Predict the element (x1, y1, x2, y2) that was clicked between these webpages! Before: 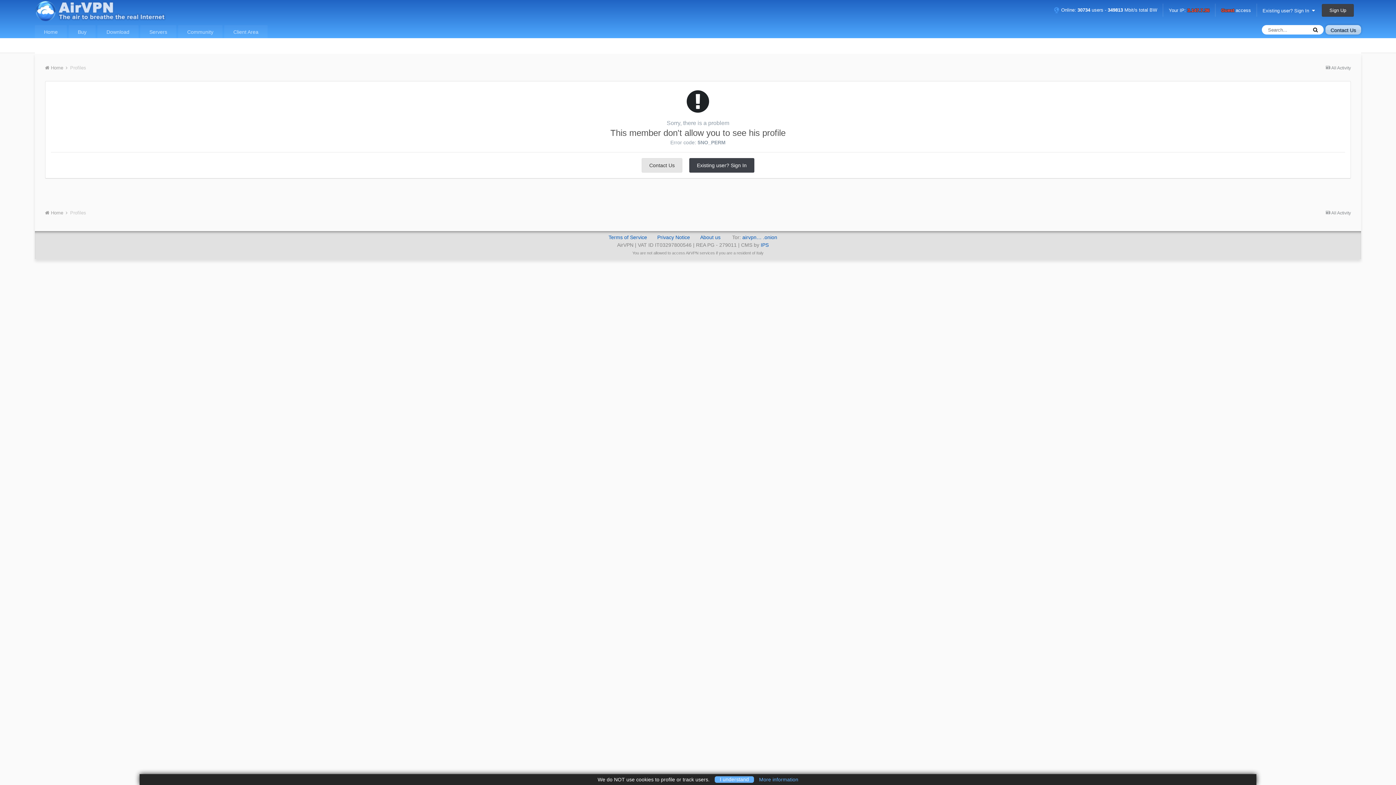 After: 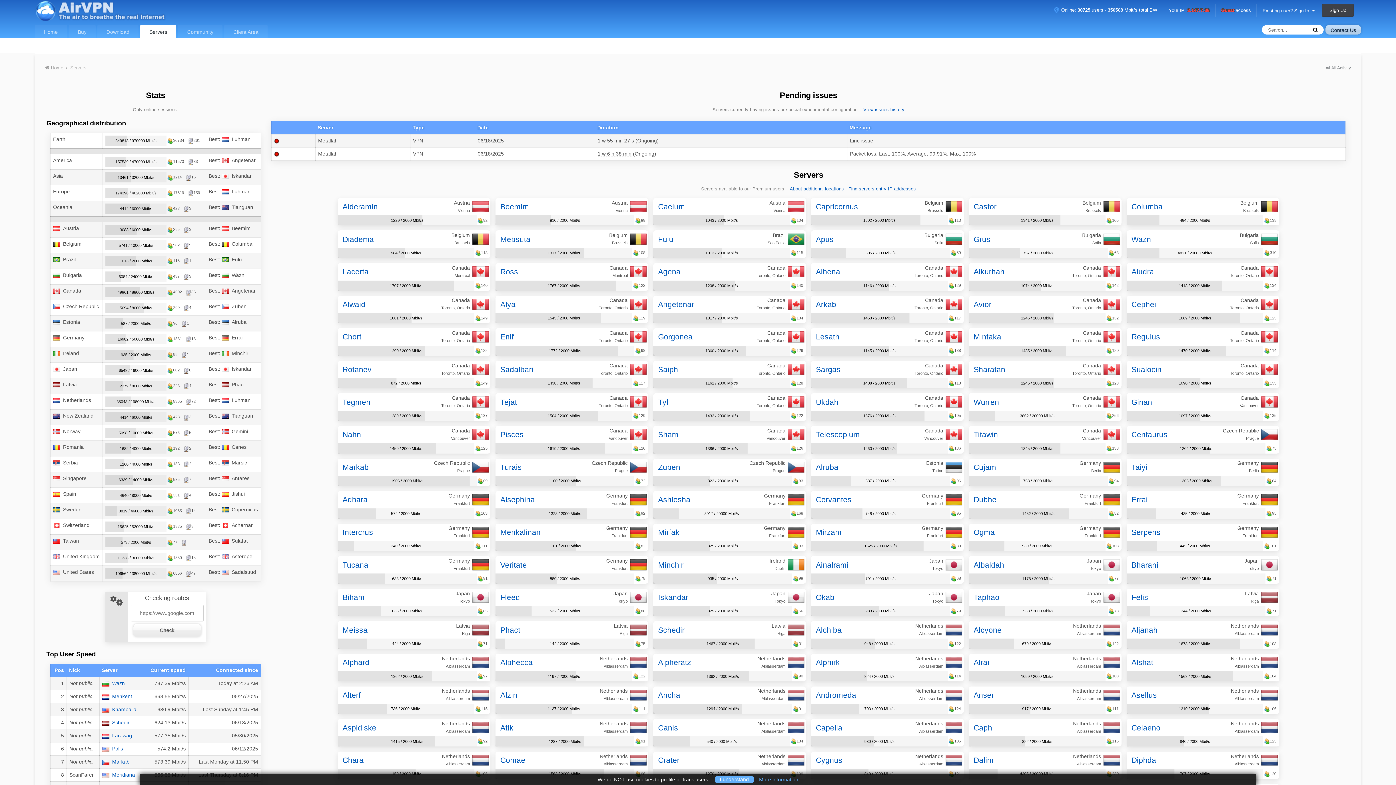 Action: label: Servers bbox: (140, 25, 176, 39)